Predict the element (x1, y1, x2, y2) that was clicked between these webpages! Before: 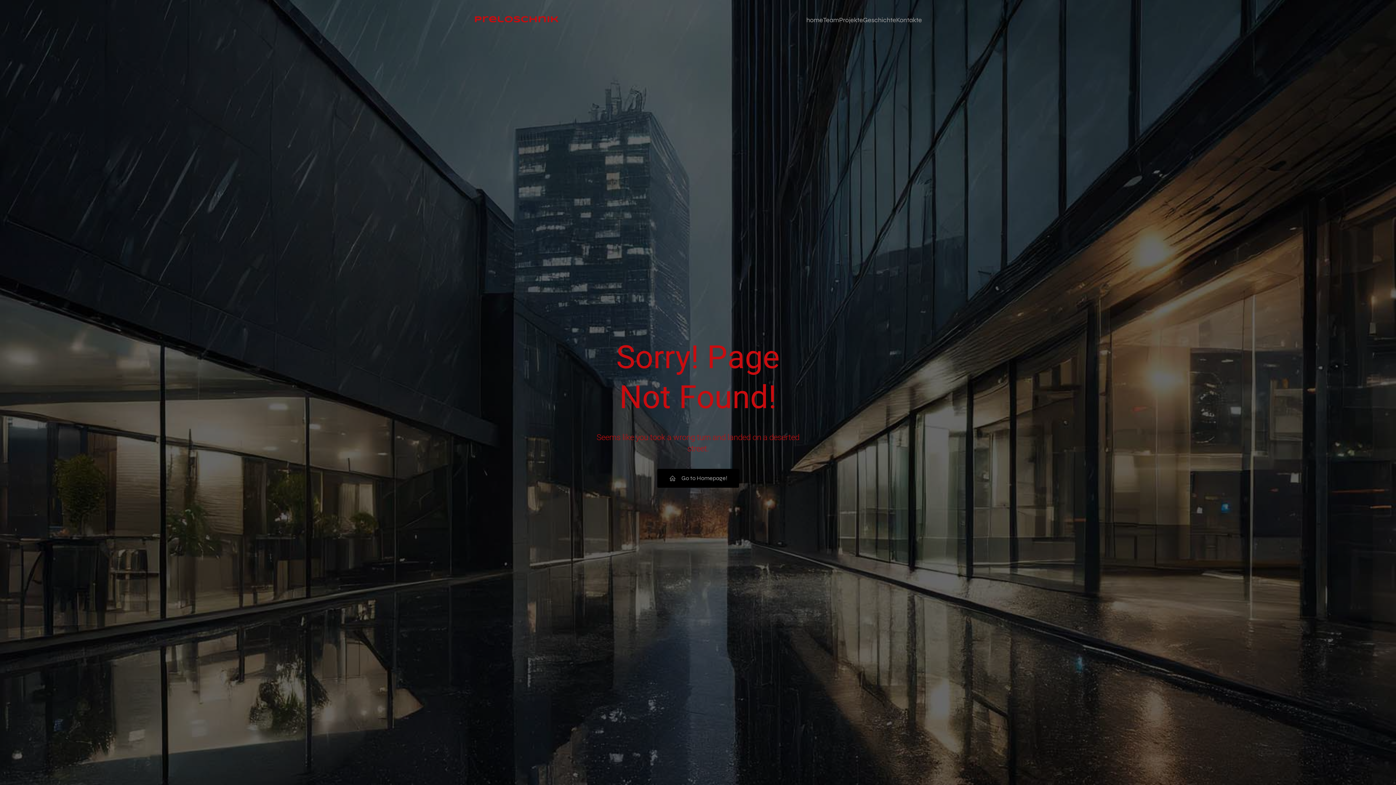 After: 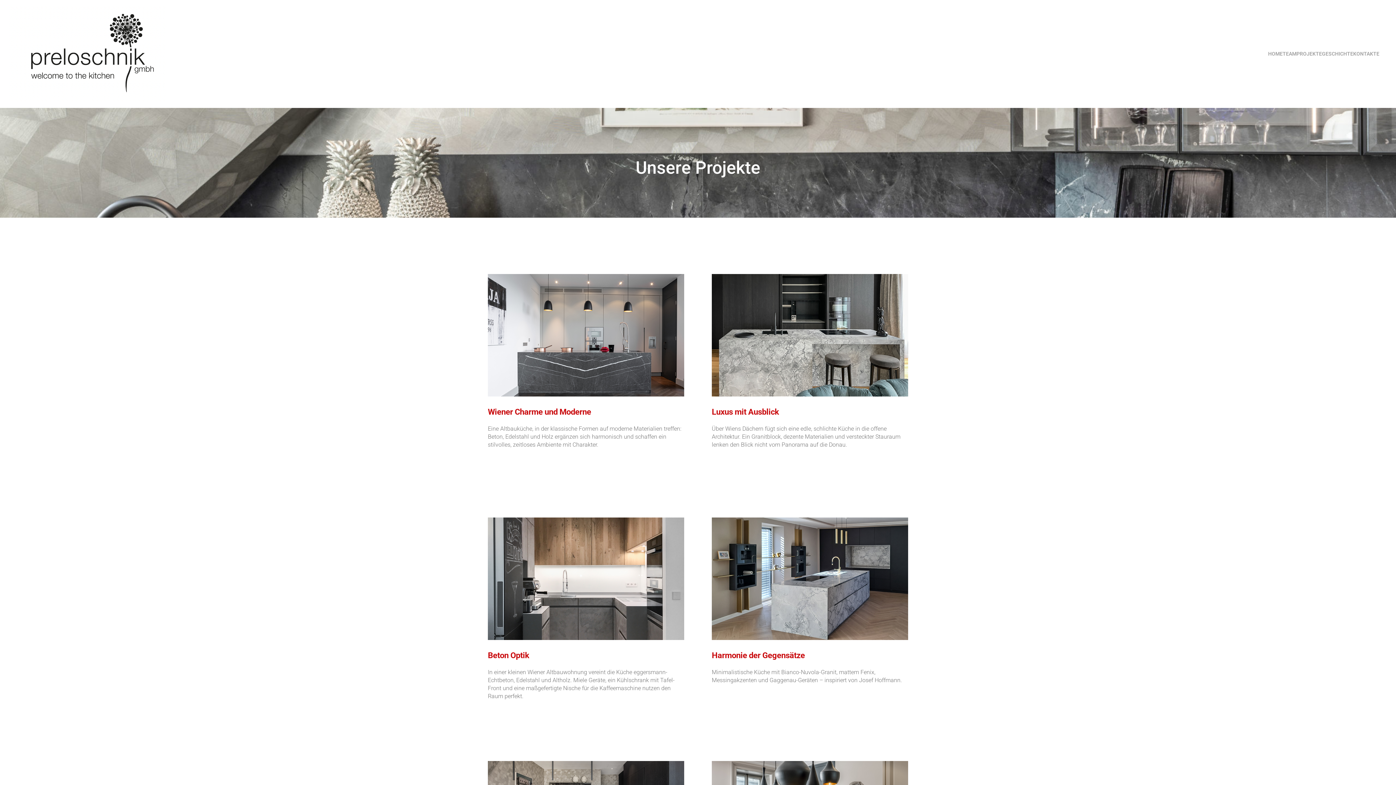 Action: label: Projekte bbox: (839, 11, 863, 28)